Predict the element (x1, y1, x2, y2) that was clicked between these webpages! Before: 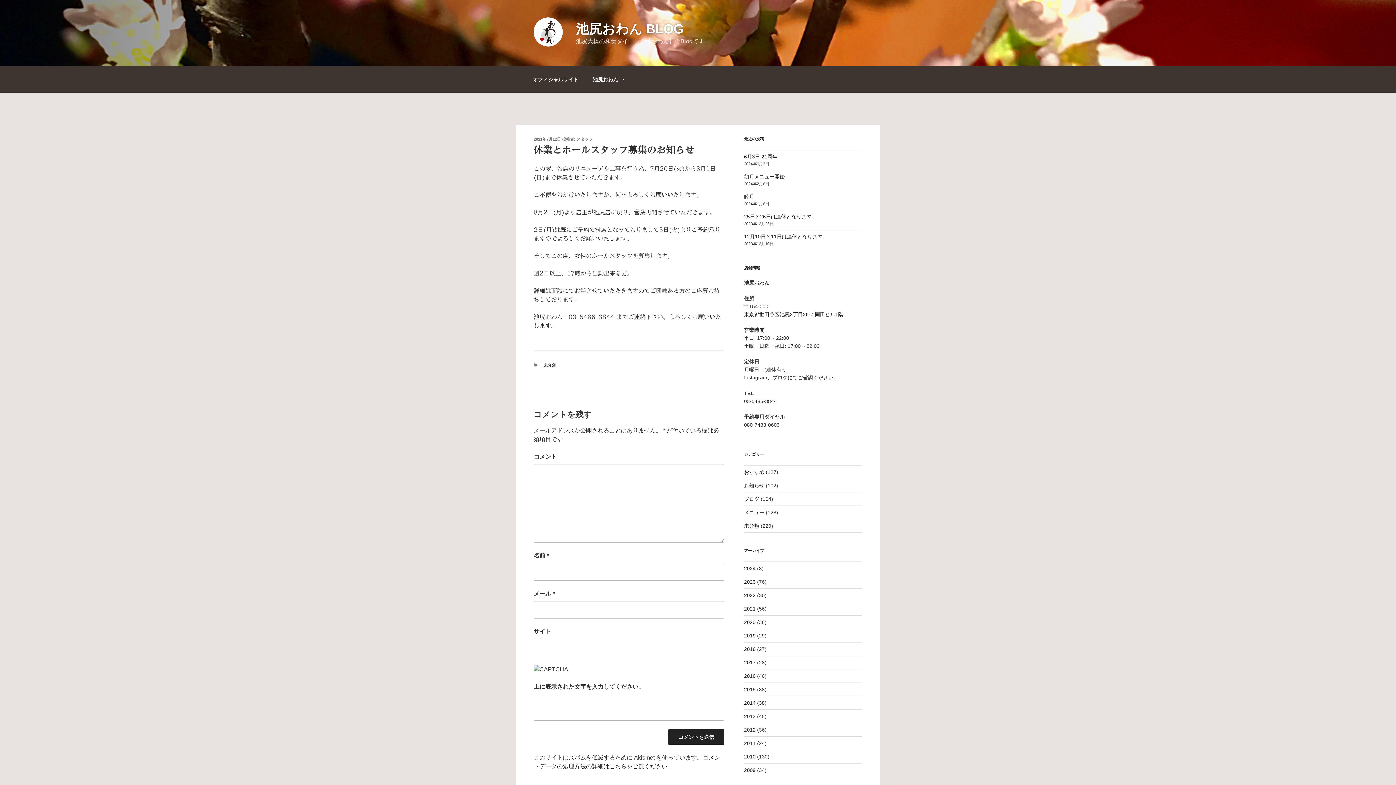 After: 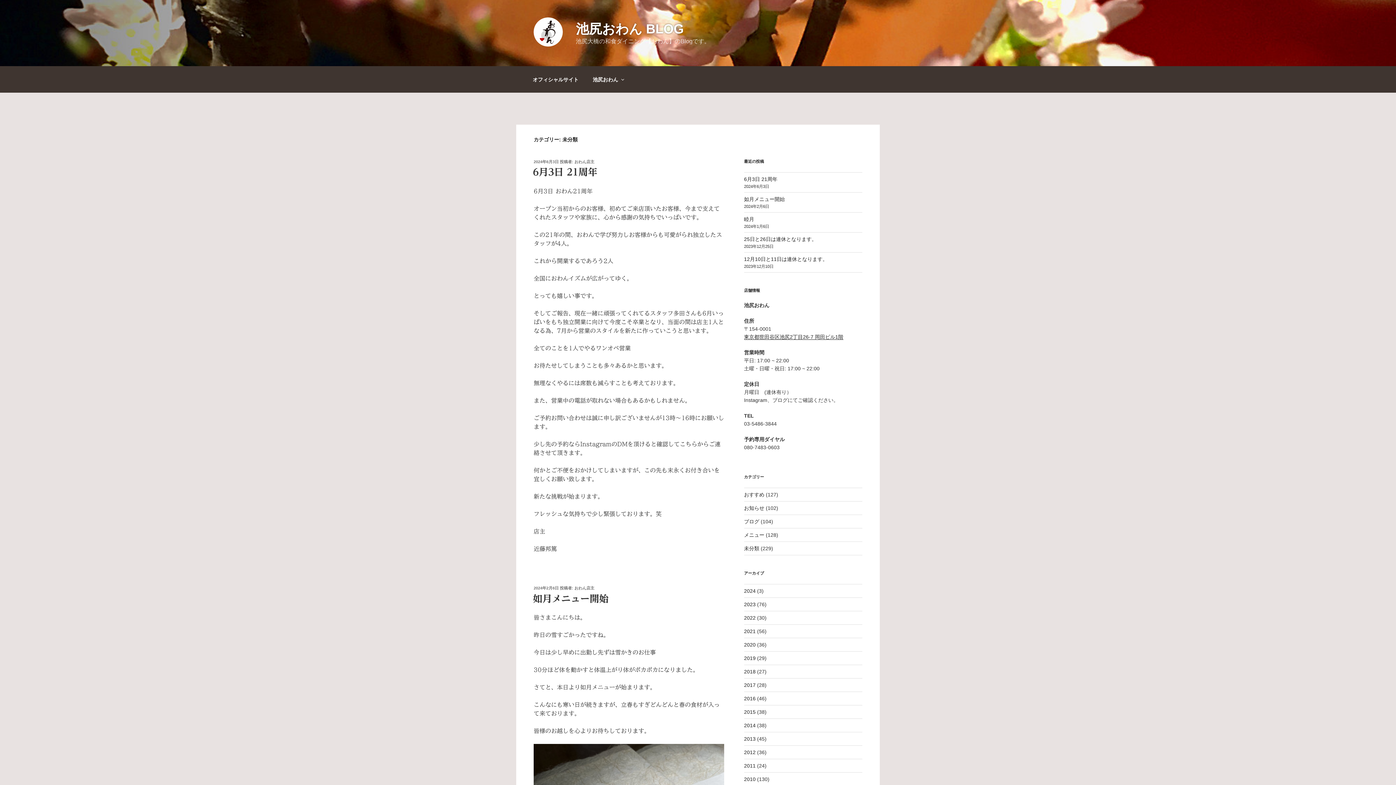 Action: bbox: (543, 363, 555, 367) label: 未分類